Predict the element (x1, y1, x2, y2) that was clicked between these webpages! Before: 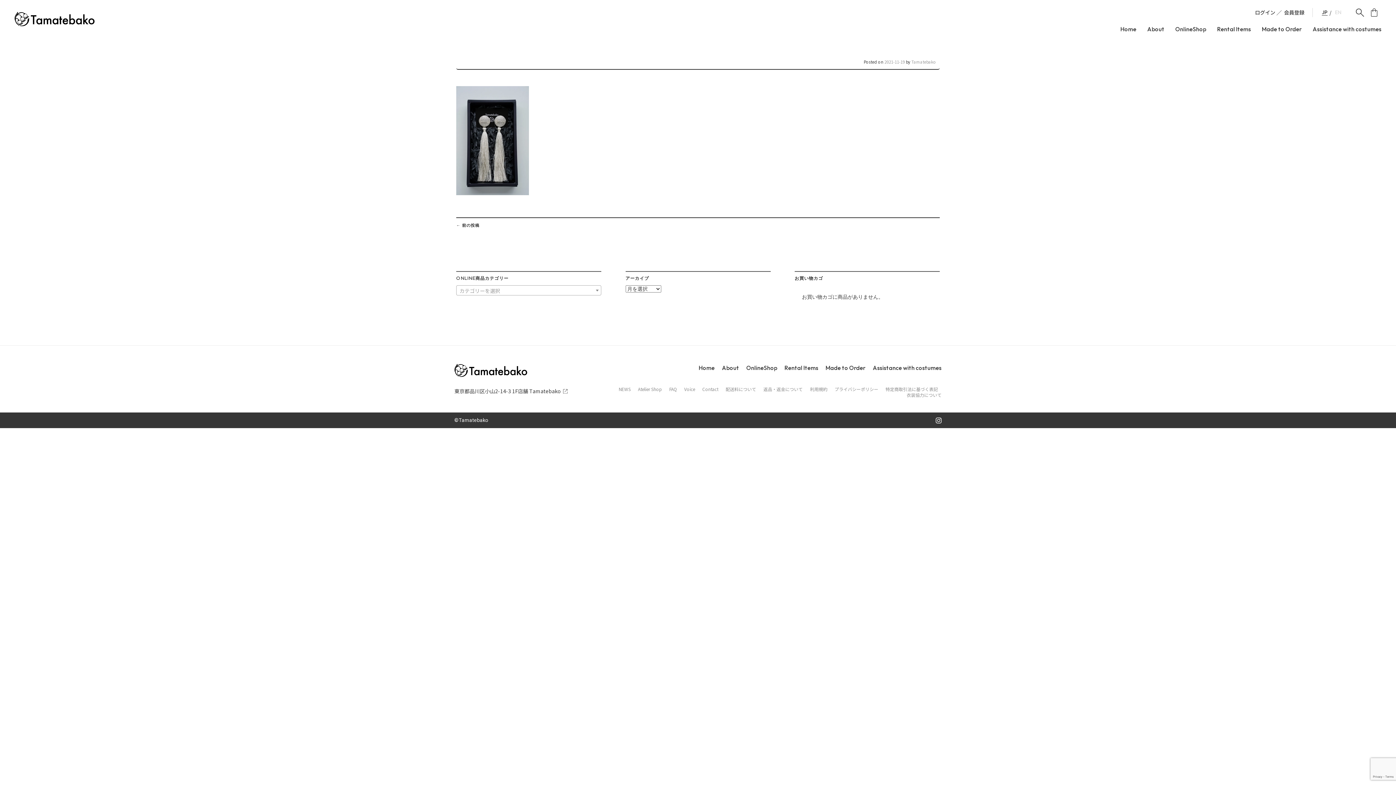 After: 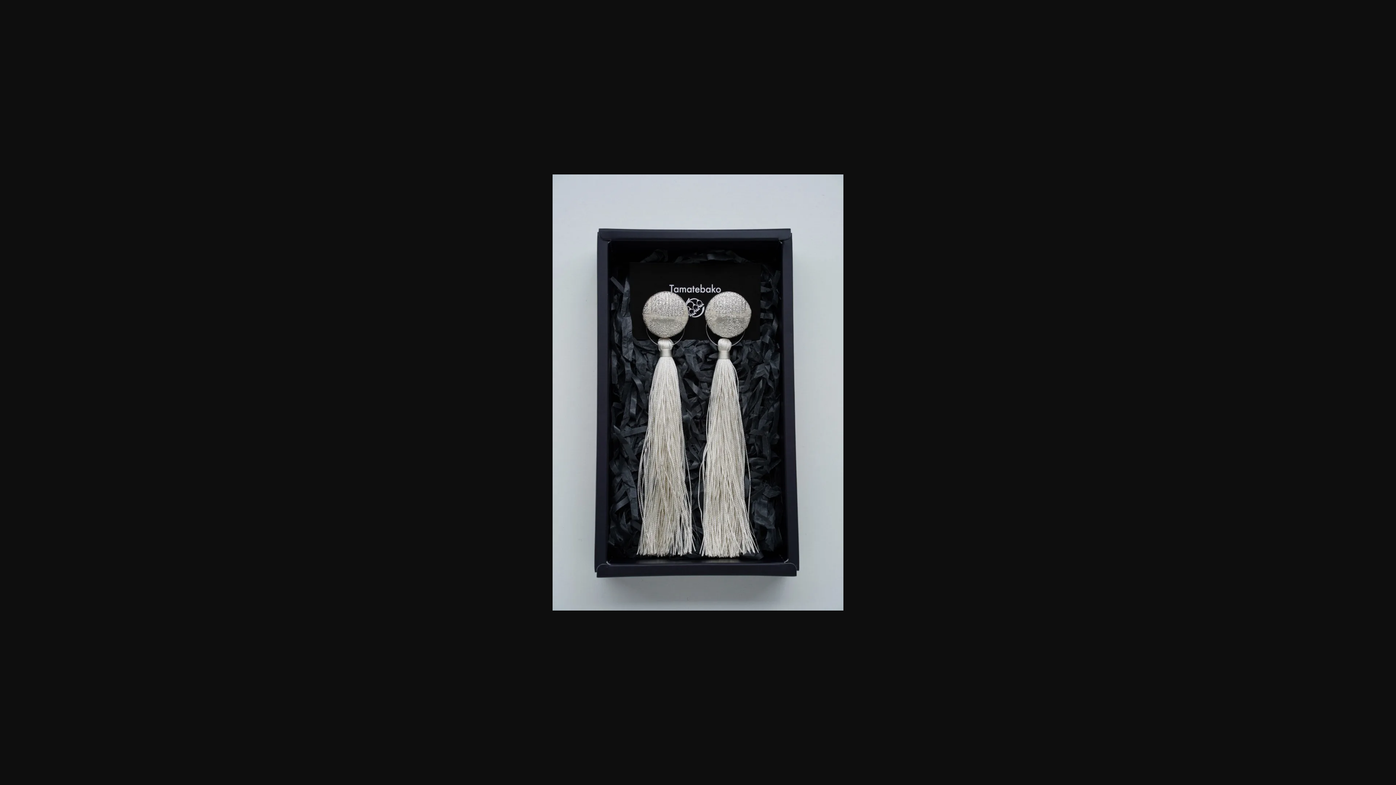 Action: bbox: (456, 141, 529, 146)